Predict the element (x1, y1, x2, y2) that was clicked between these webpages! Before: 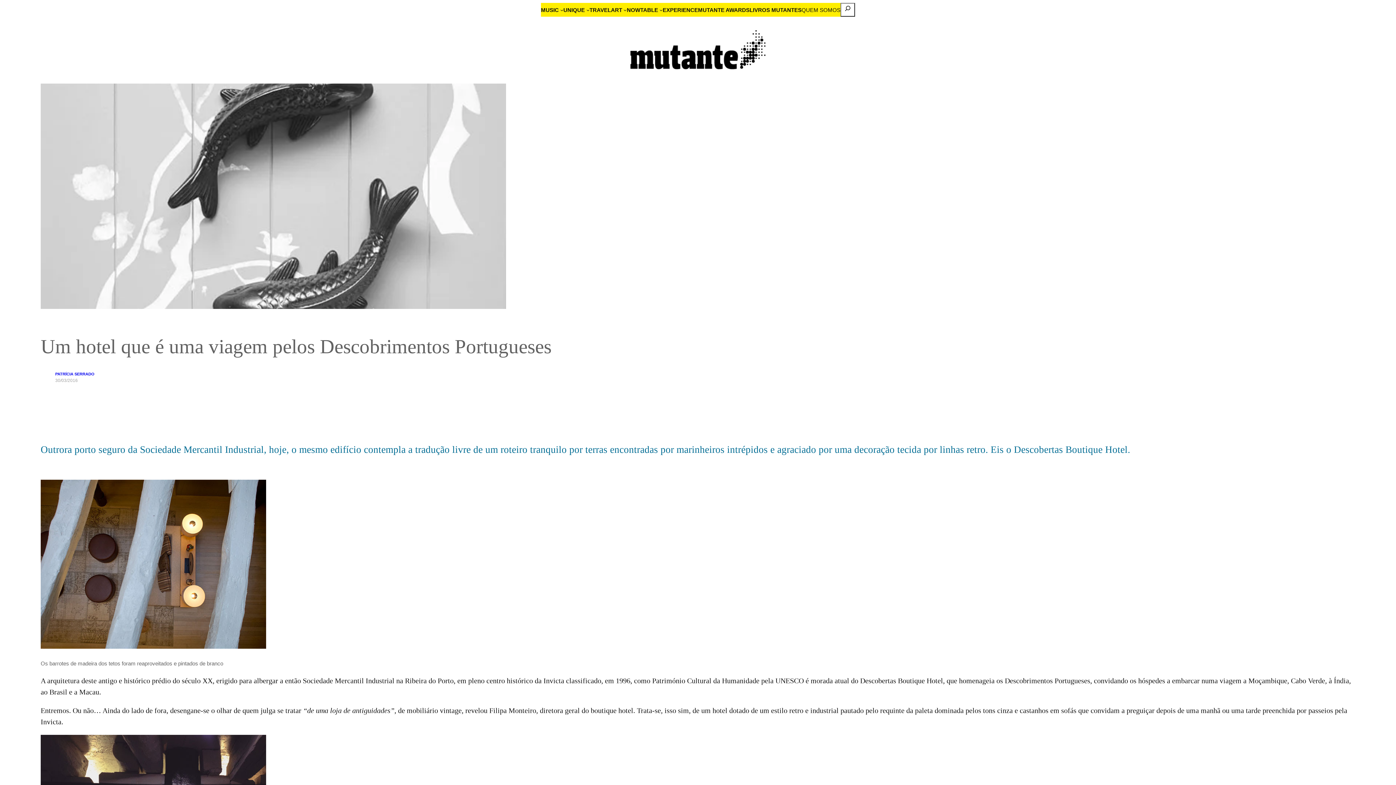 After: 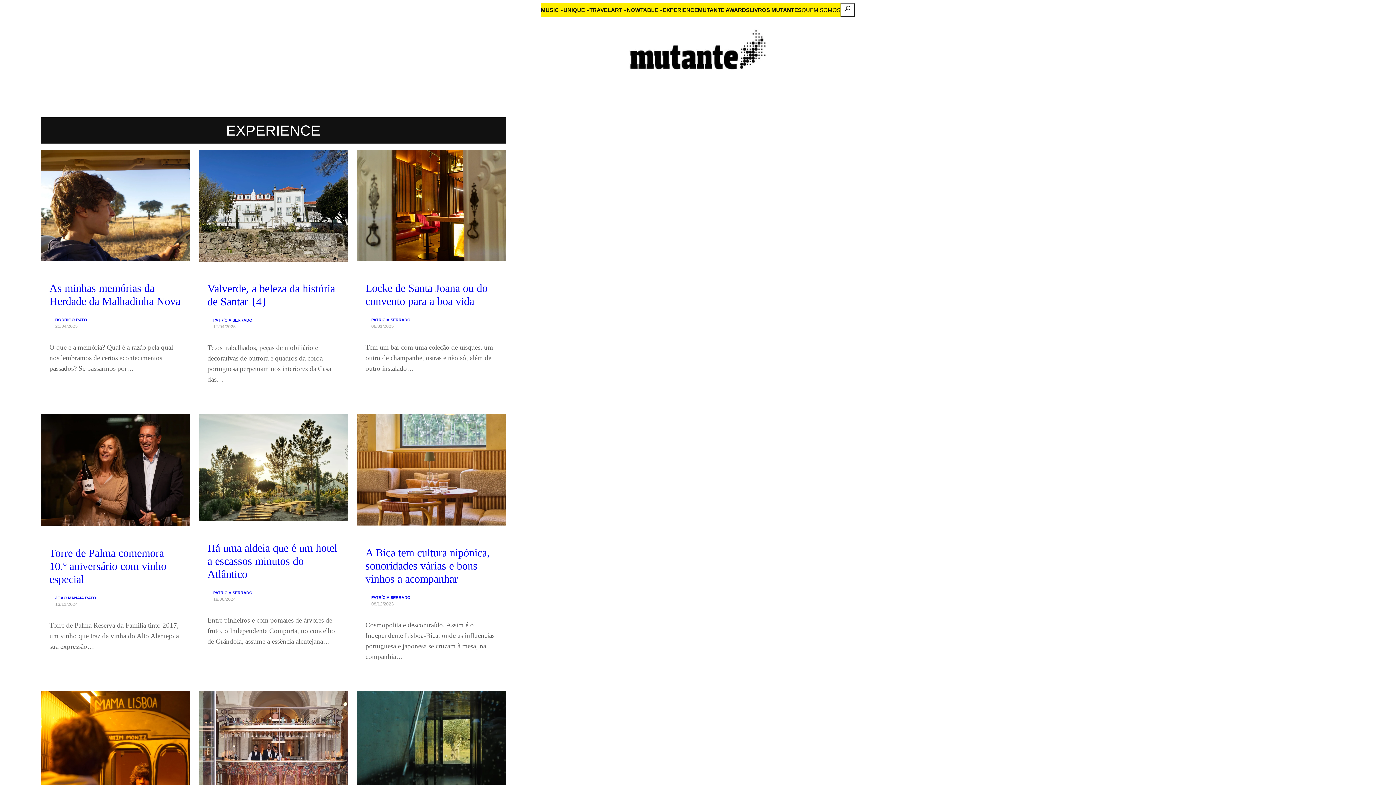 Action: bbox: (662, 5, 698, 14) label: EXPERIENCE